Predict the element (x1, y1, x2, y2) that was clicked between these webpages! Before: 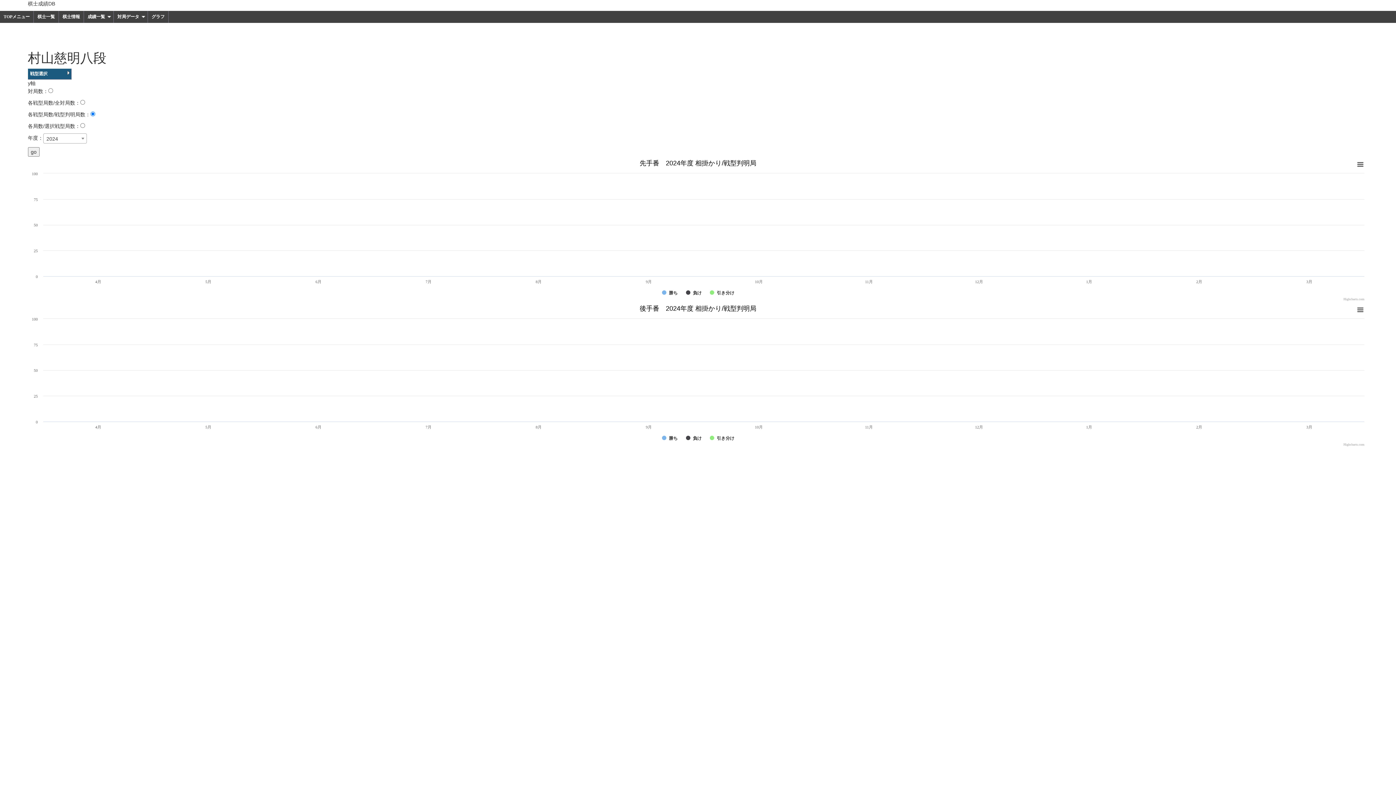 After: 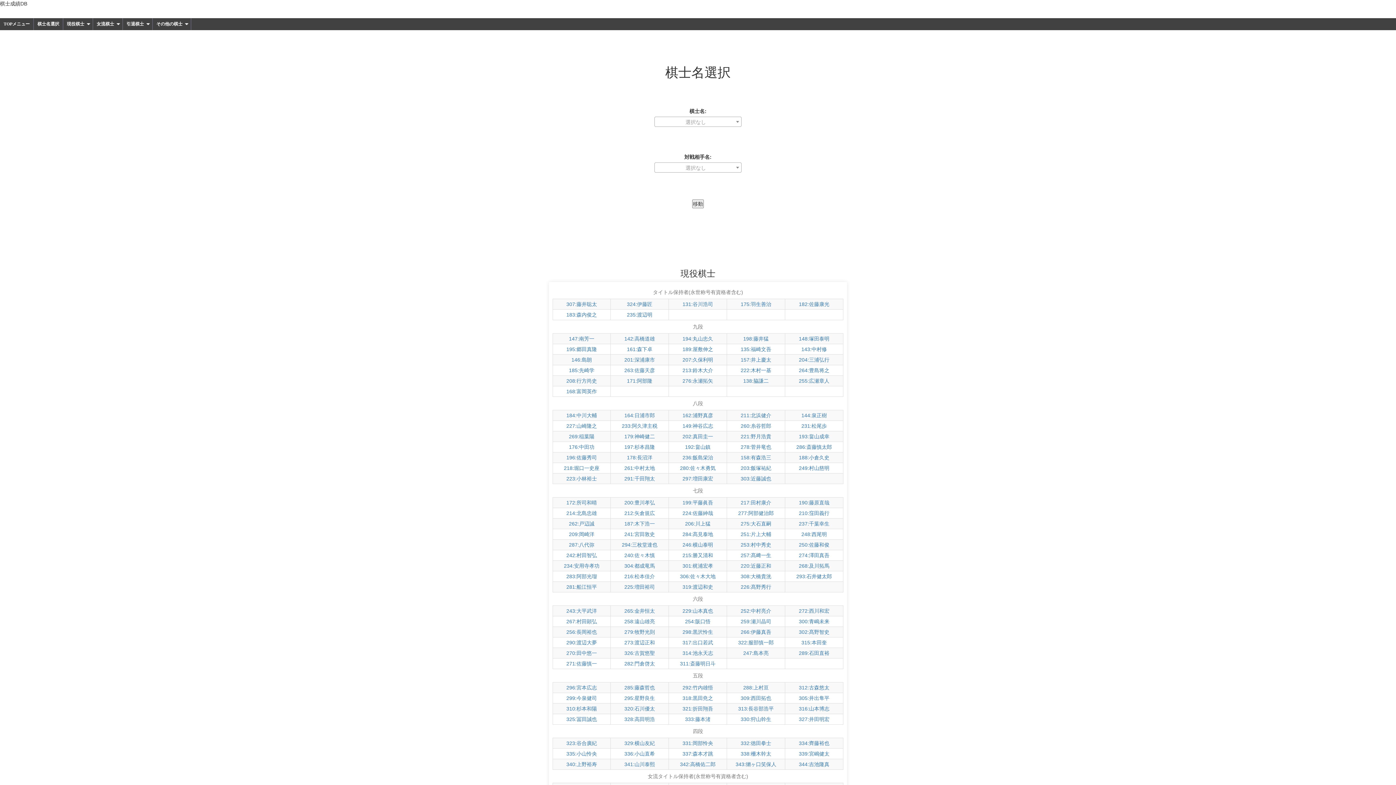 Action: label: 棋士一覧 bbox: (33, 10, 58, 22)